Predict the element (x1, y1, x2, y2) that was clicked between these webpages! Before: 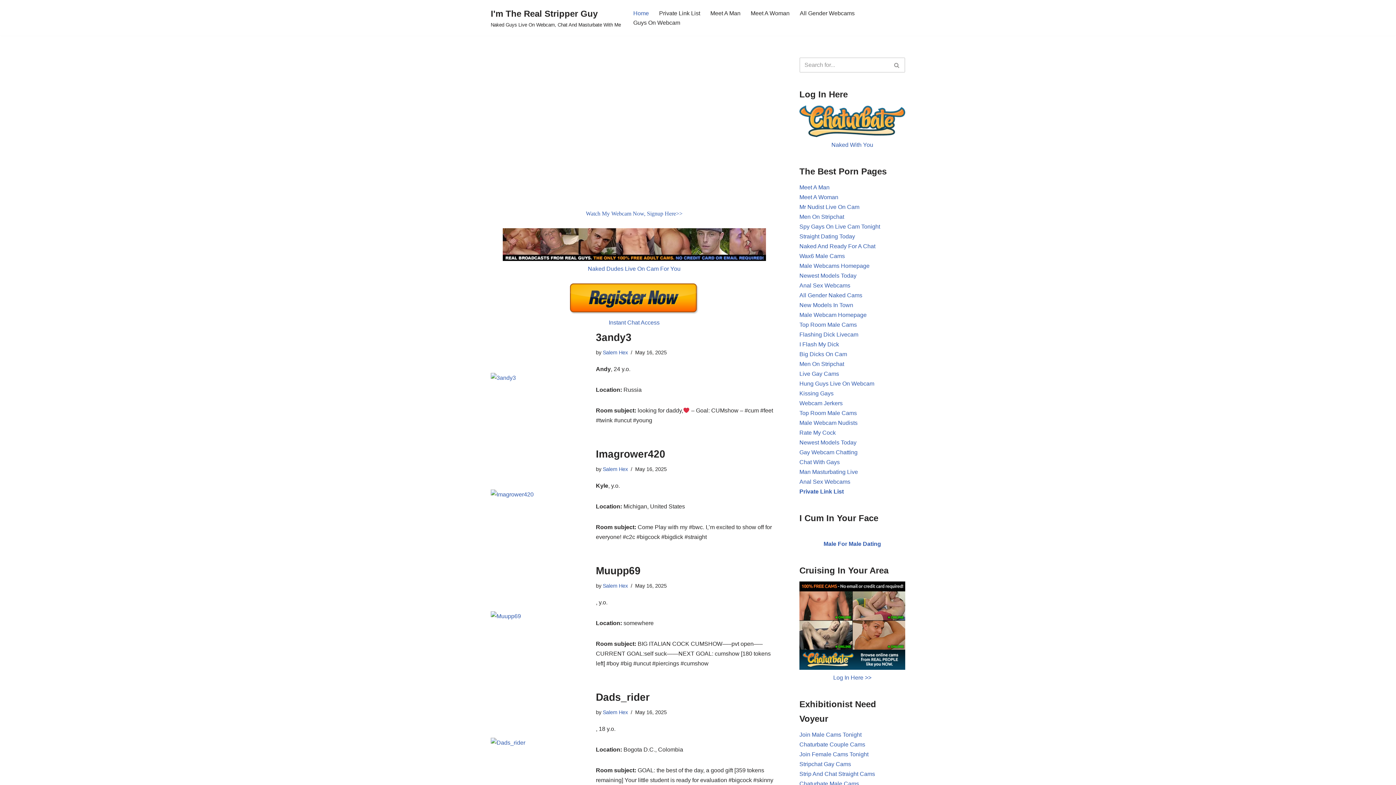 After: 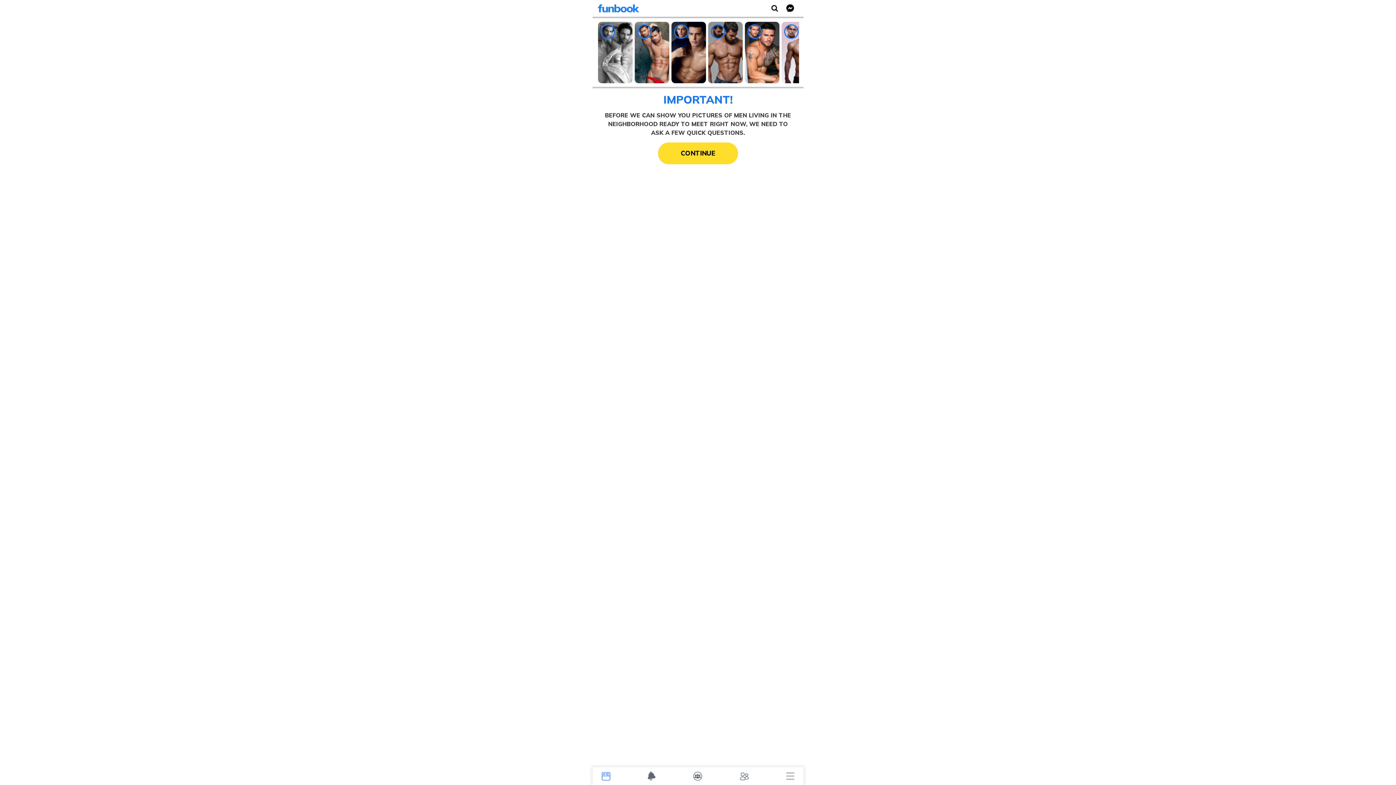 Action: label: Male For Male Dating bbox: (823, 541, 881, 547)